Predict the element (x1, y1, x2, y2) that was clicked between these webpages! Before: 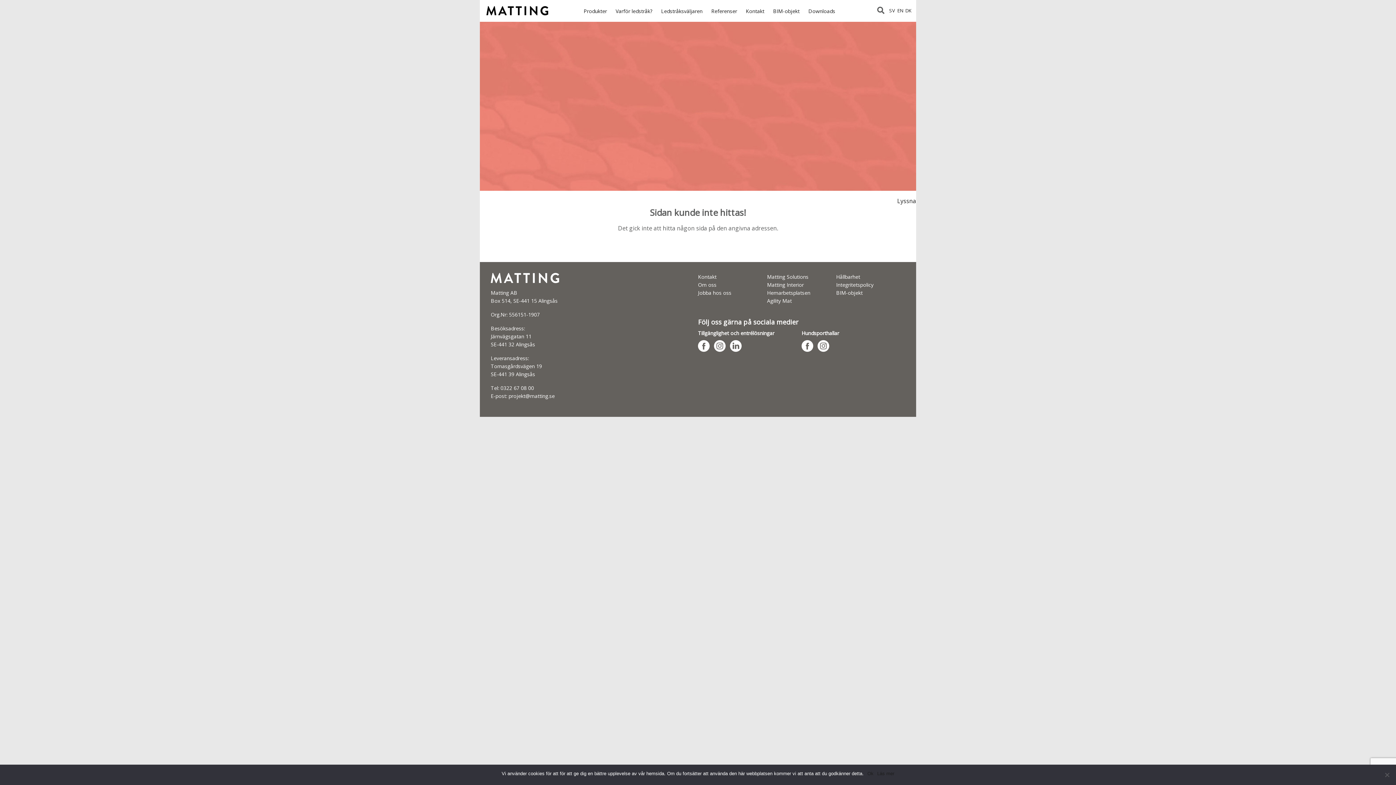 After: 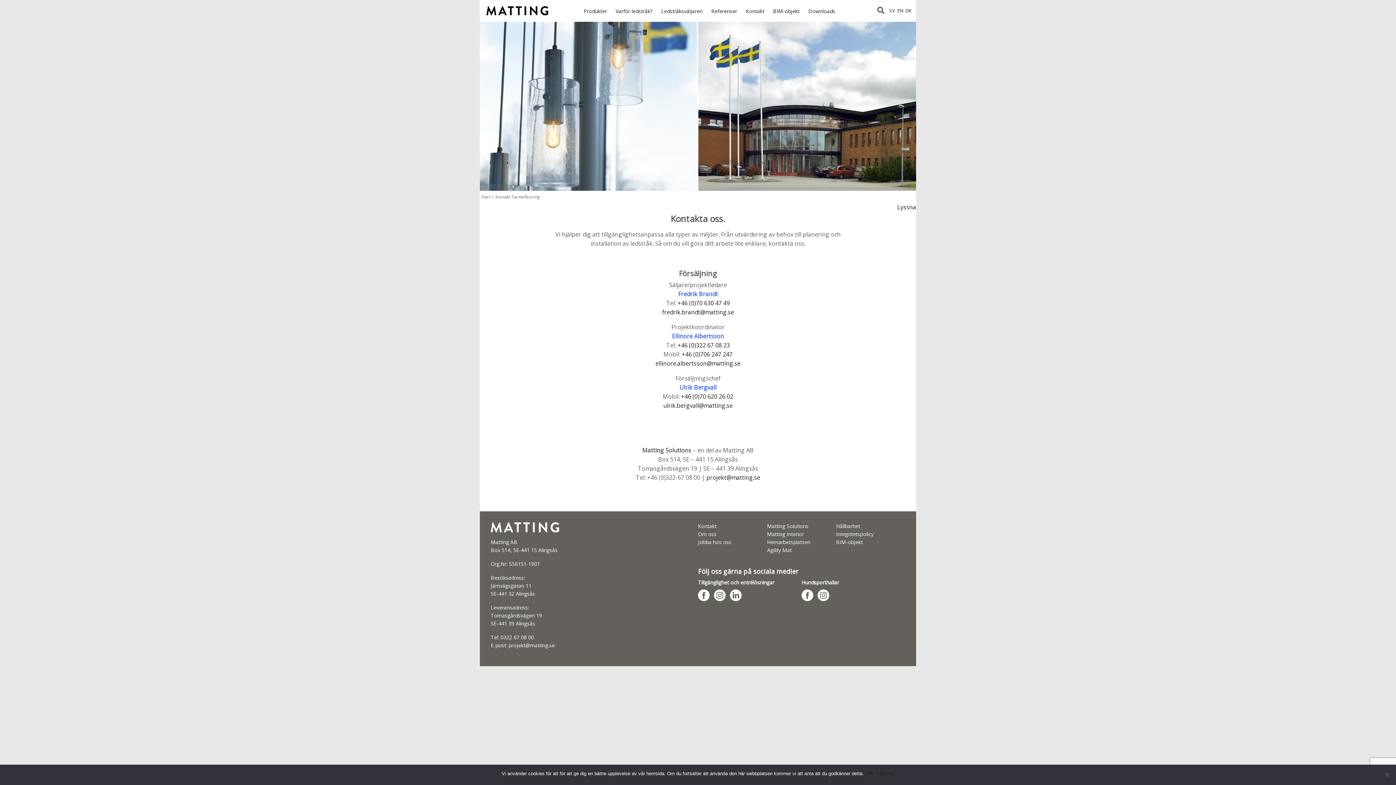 Action: label: Kontakt bbox: (746, 7, 764, 14)